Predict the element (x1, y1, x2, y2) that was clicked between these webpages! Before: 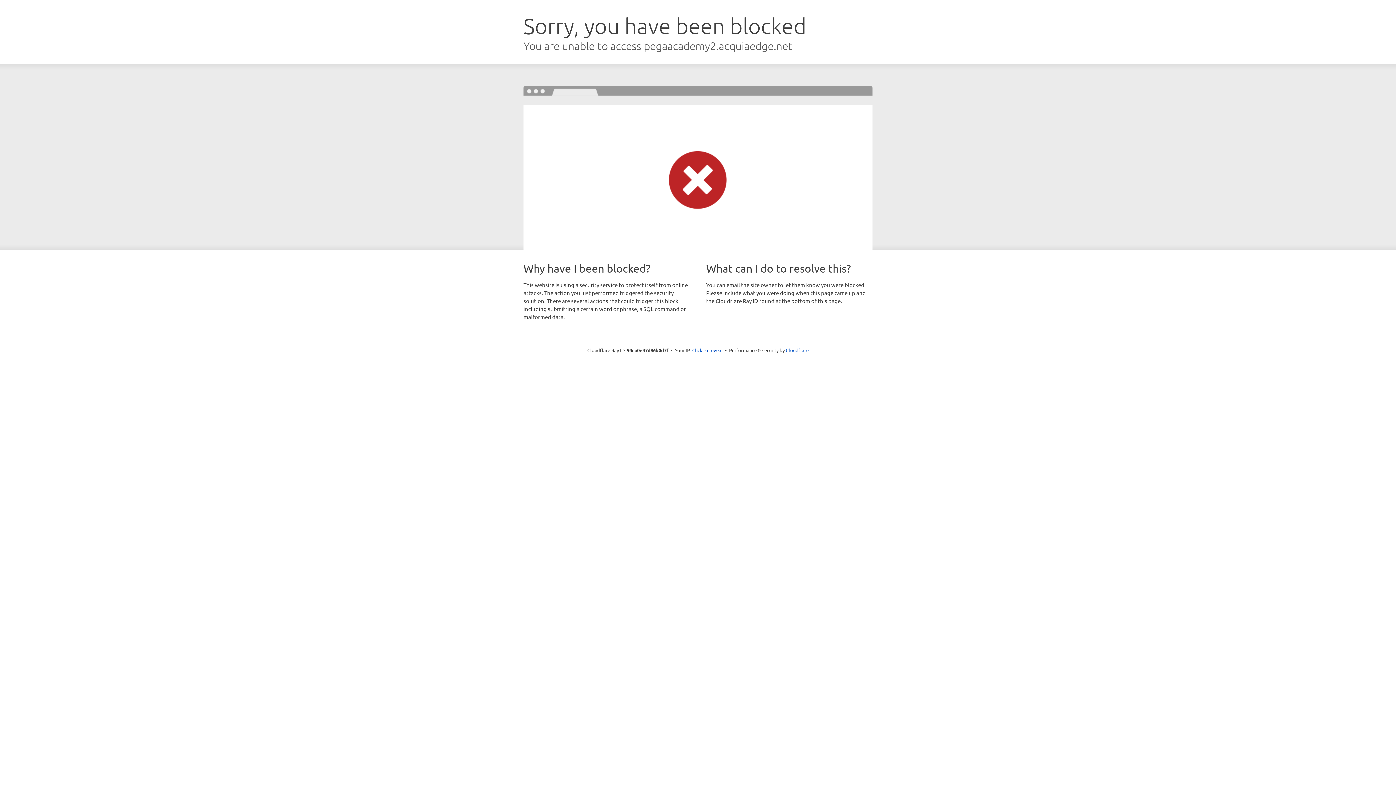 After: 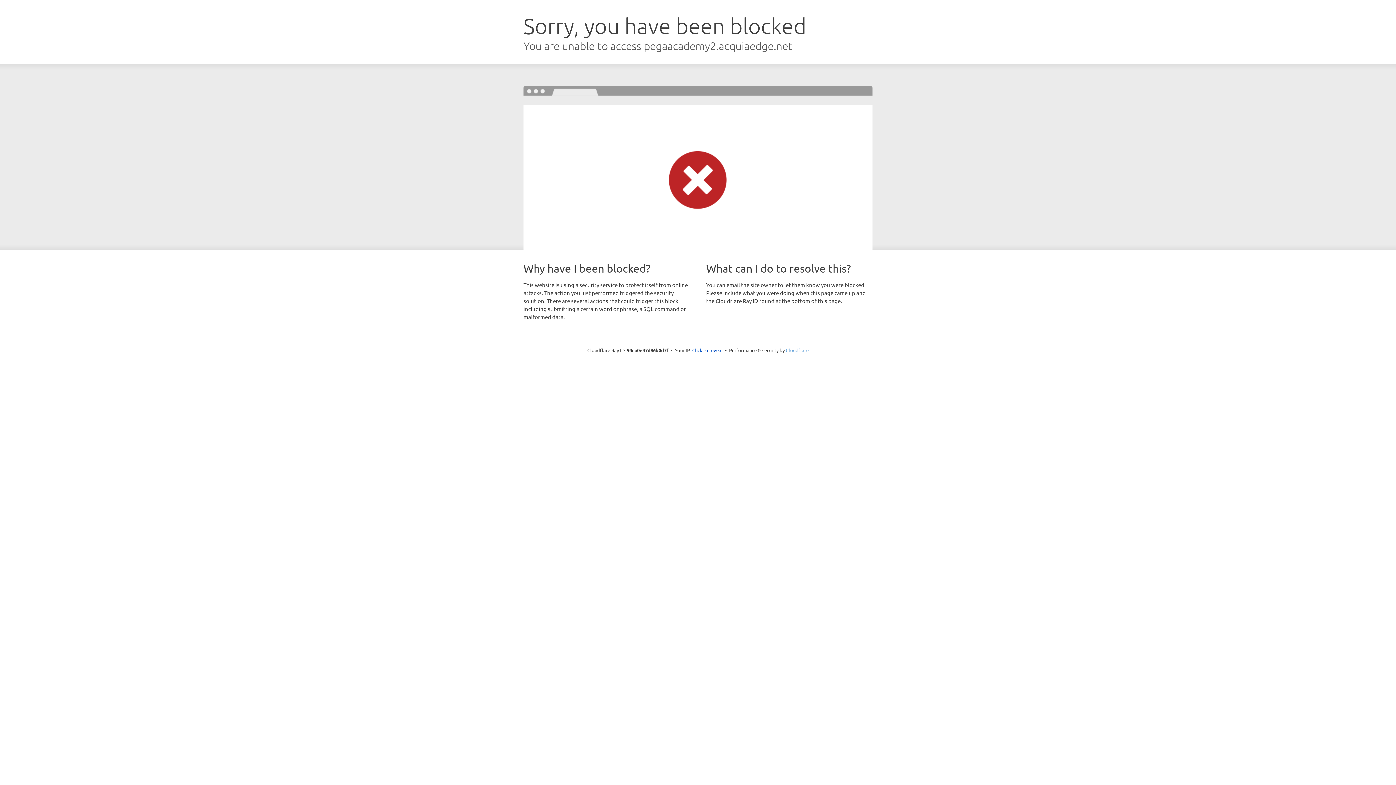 Action: label: Cloudflare bbox: (786, 347, 808, 353)